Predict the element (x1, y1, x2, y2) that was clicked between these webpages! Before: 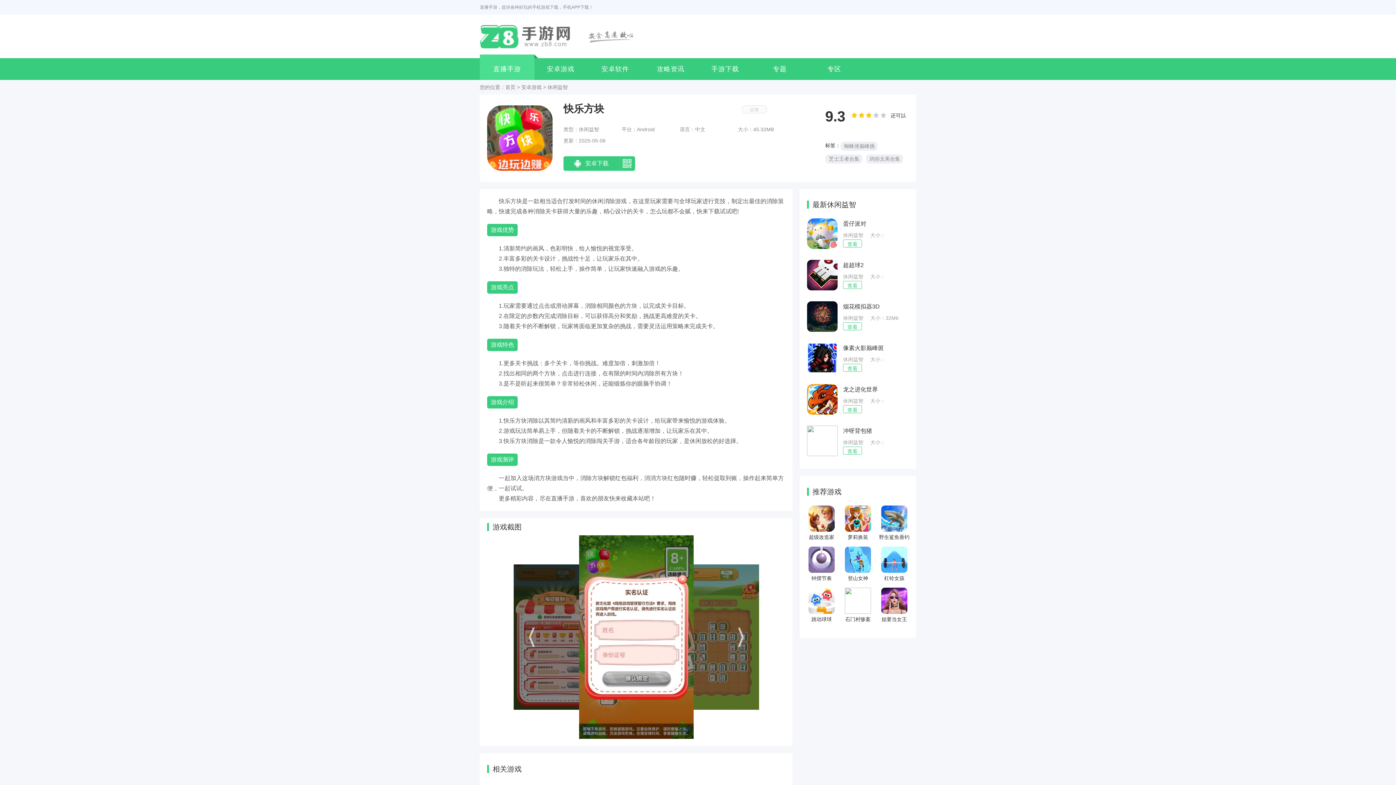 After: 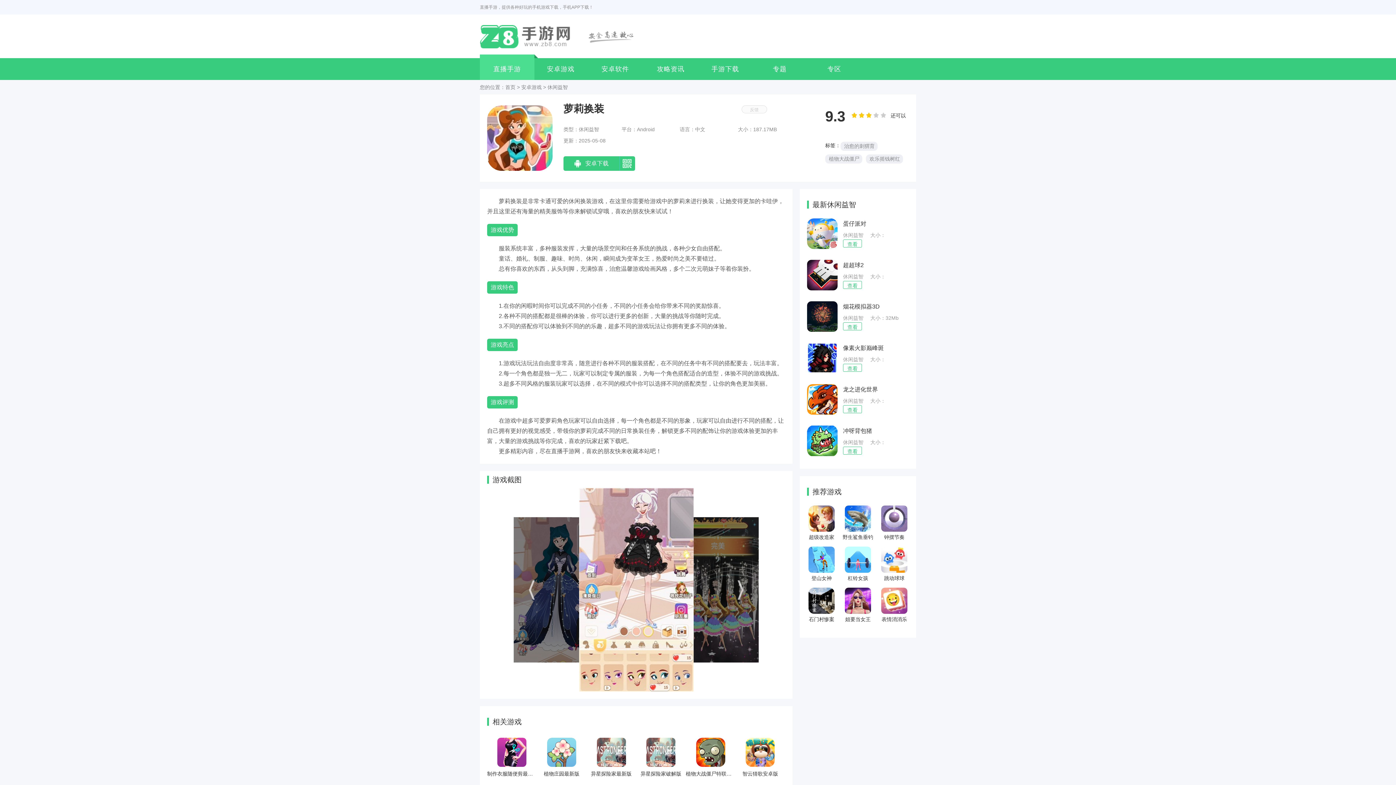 Action: label: 萝莉换装 bbox: (839, 504, 876, 541)